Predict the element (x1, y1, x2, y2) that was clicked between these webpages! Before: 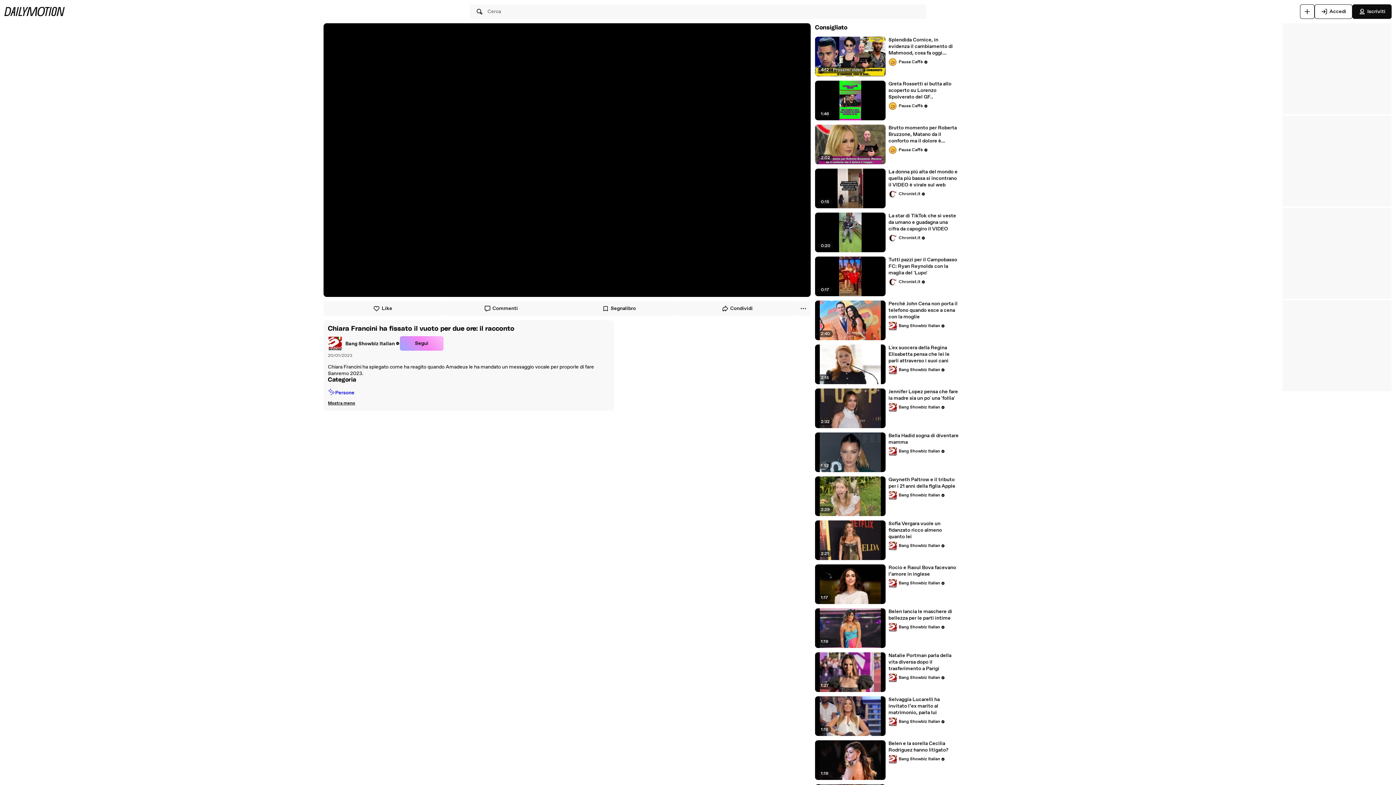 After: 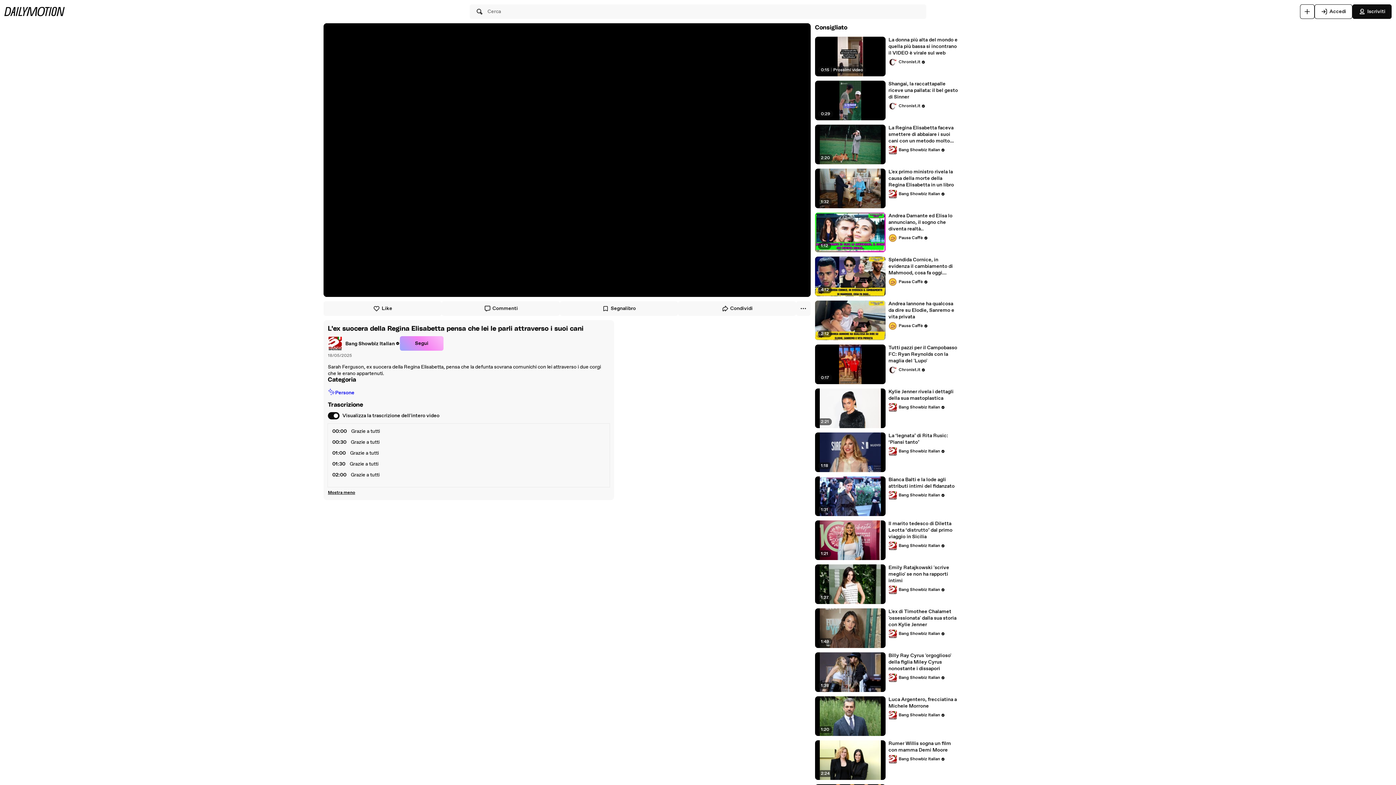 Action: label: L'ex suocera della Regina Elisabetta pensa che lei le parli attraverso i suoi cani bbox: (888, 344, 959, 364)